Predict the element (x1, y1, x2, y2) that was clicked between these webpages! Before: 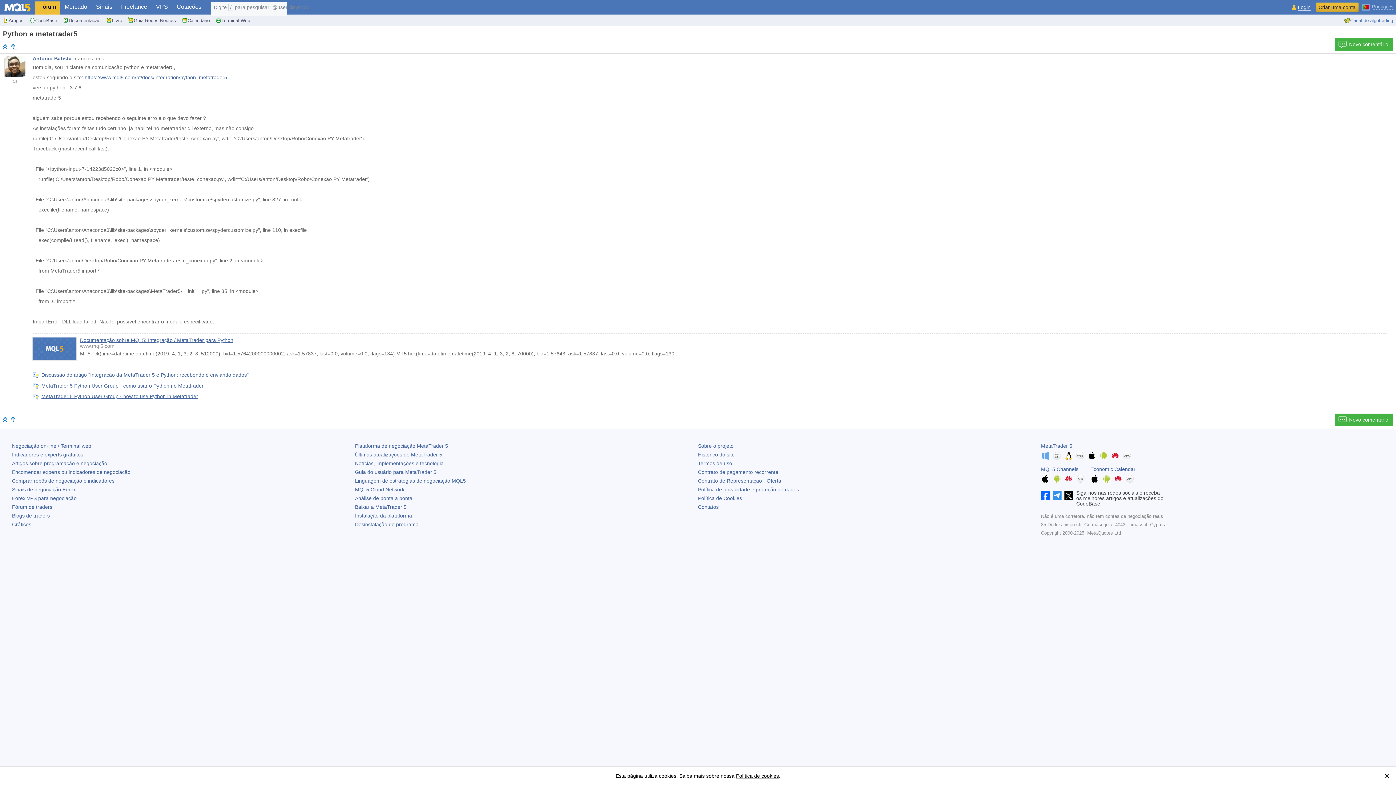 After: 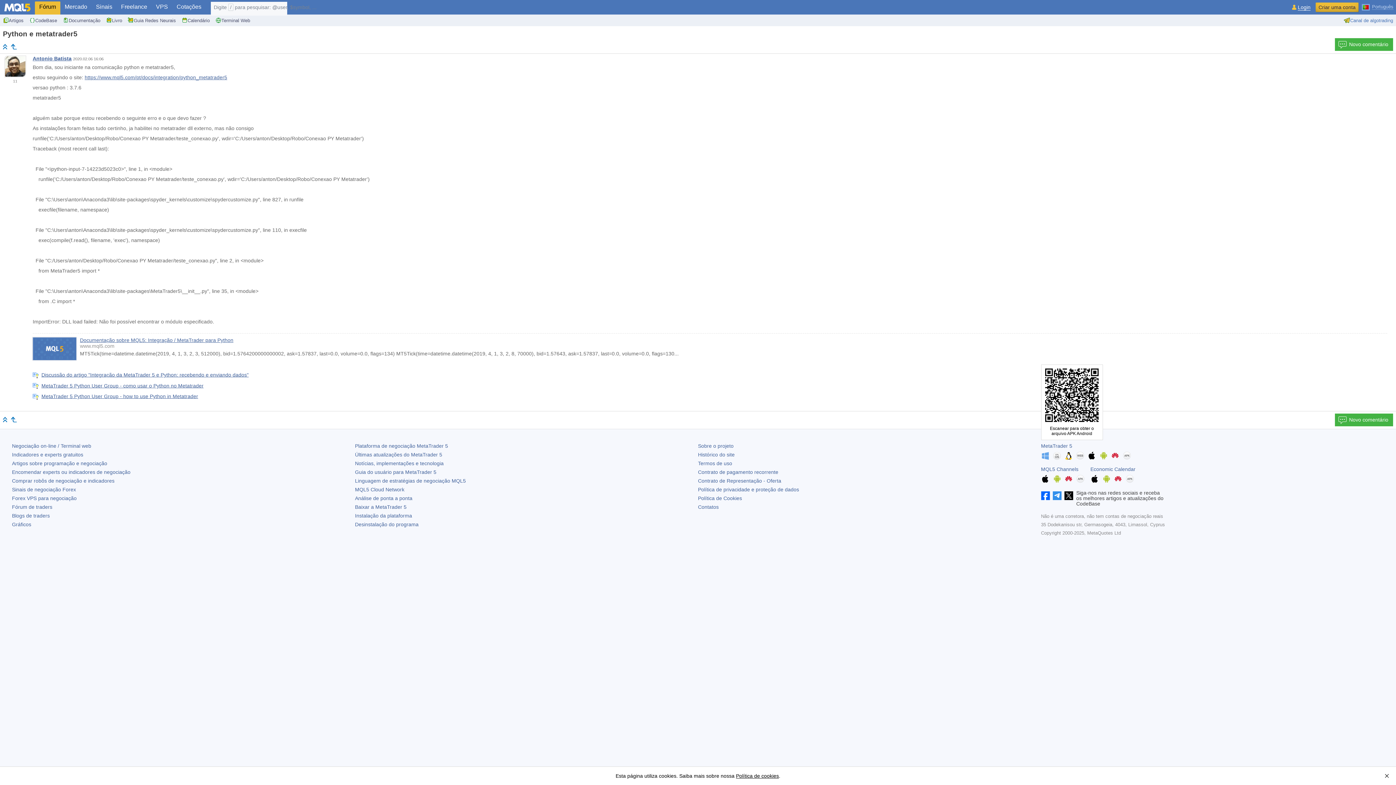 Action: bbox: (1125, 475, 1134, 483)